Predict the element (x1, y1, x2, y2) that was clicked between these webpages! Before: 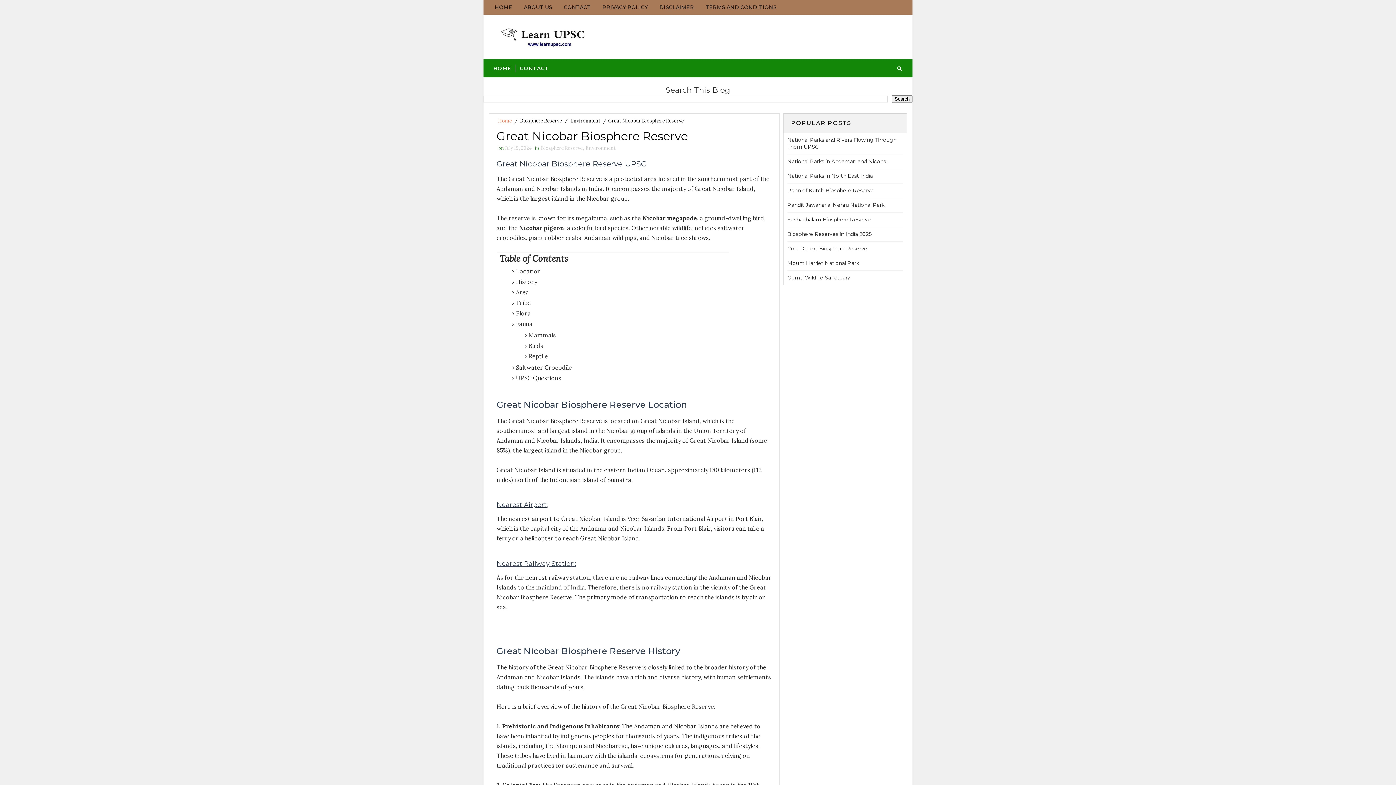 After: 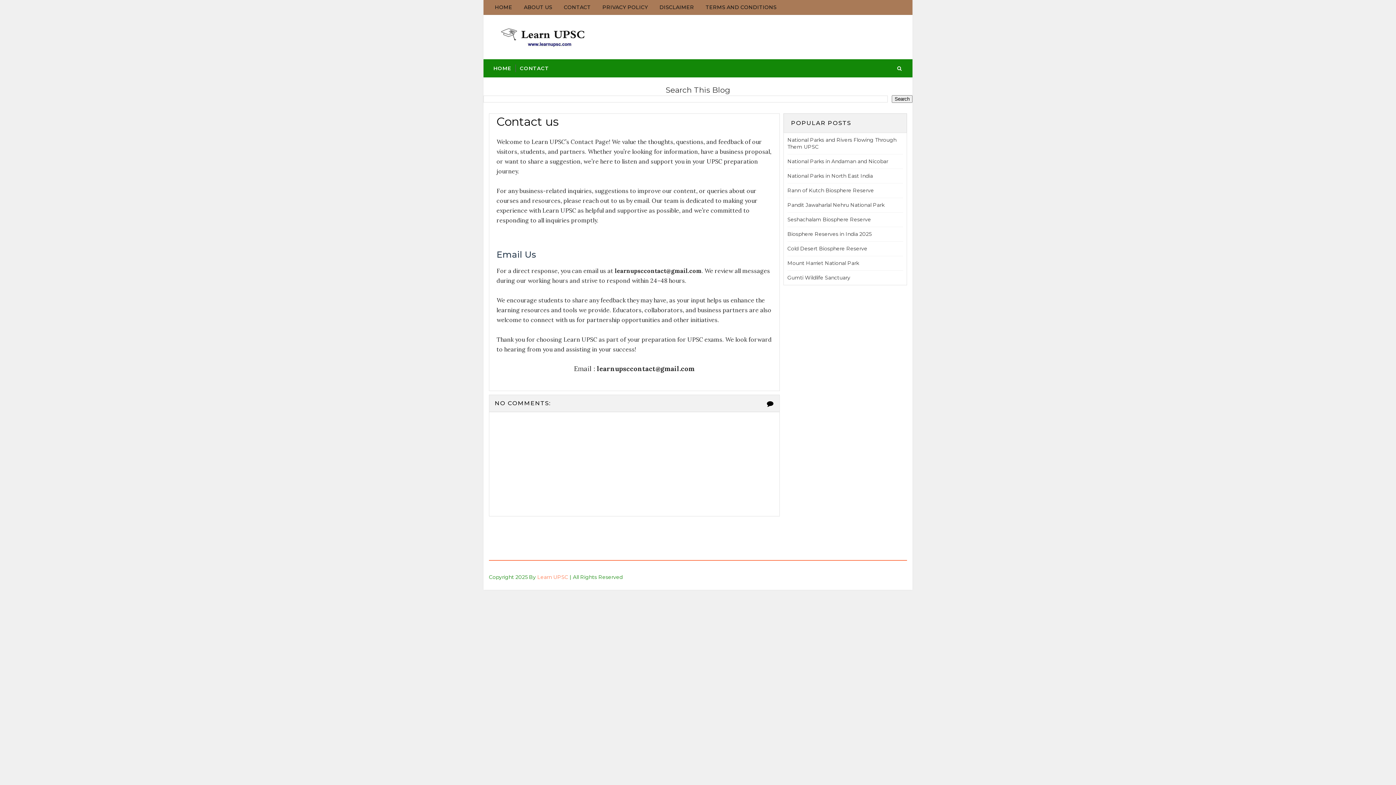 Action: bbox: (515, 59, 553, 77) label: CONTACT